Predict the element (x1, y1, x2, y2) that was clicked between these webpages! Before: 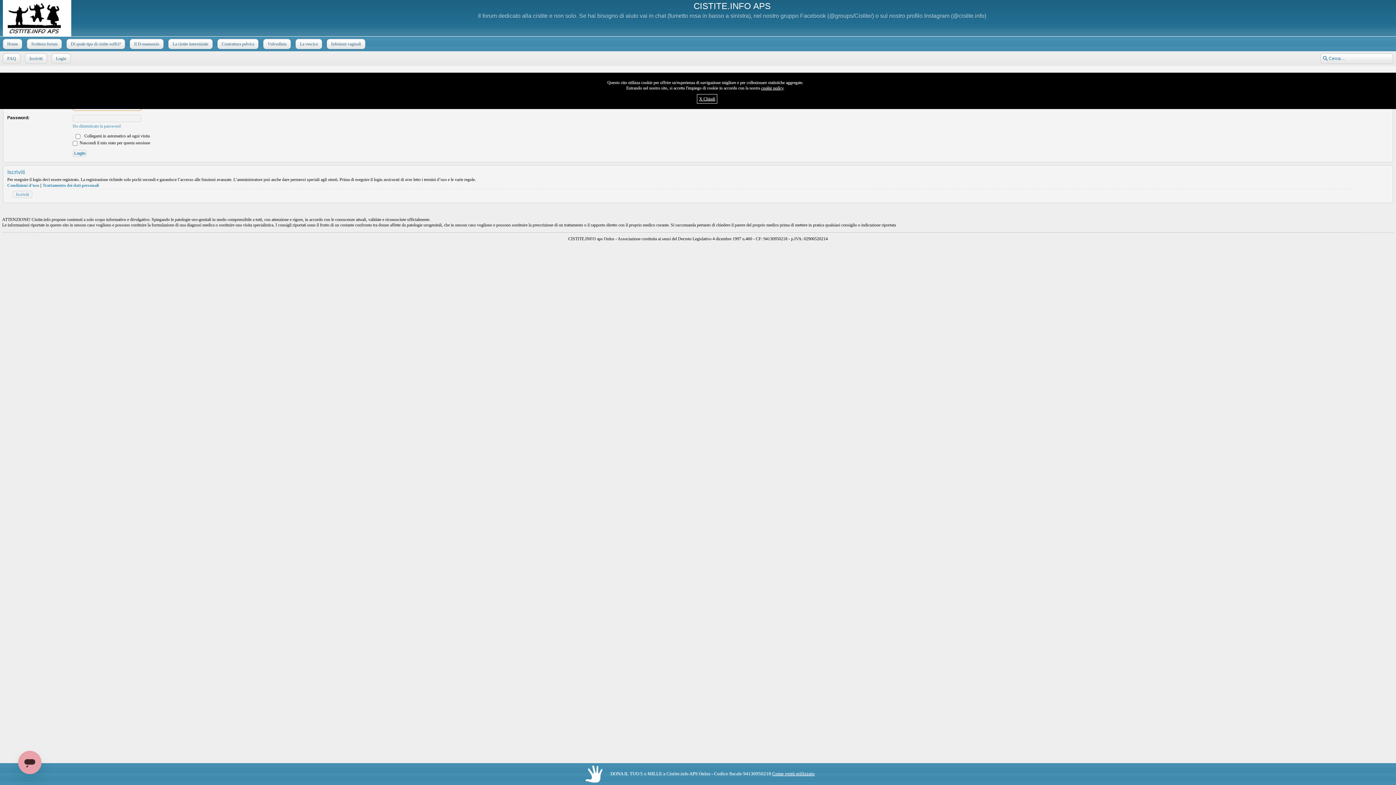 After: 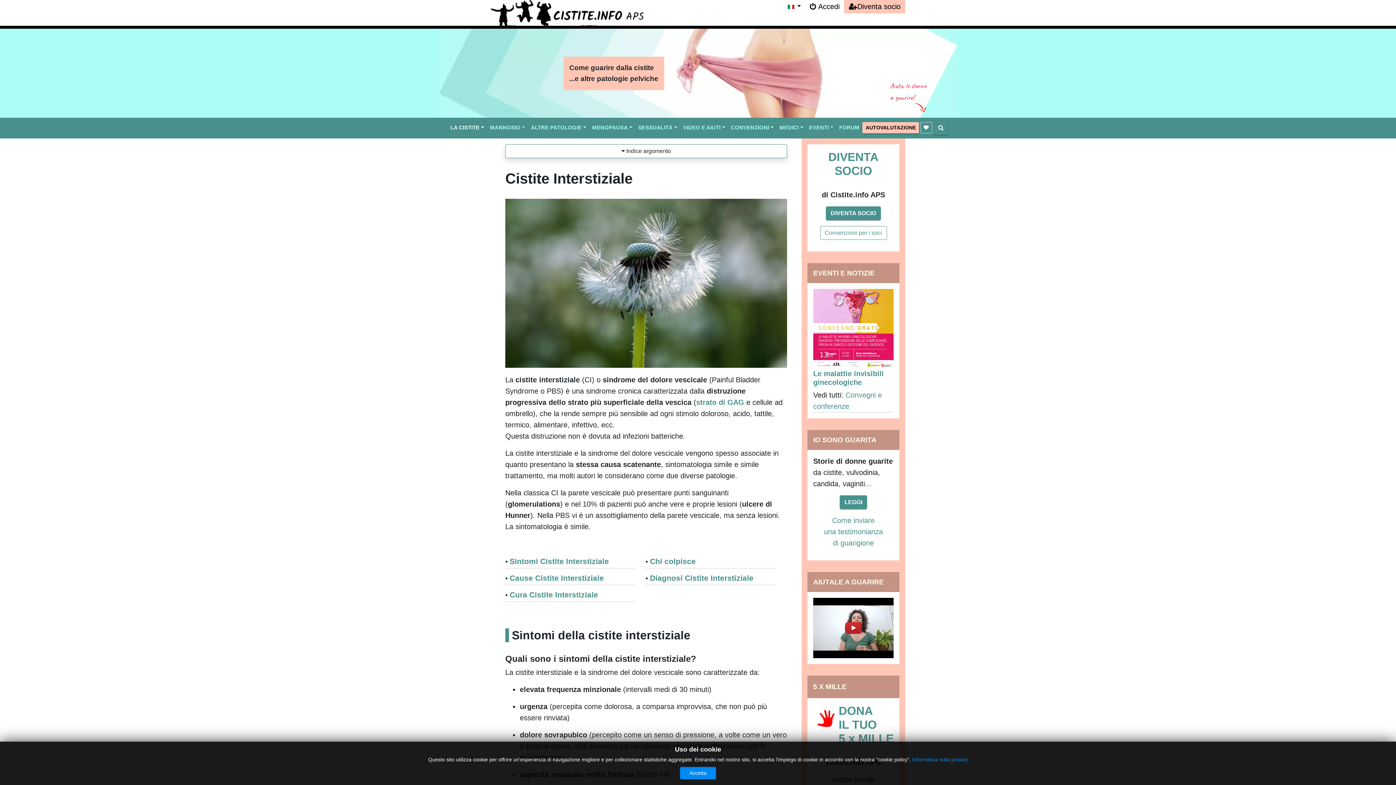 Action: label: La cistite interstiziale bbox: (171, 38, 213, 49)